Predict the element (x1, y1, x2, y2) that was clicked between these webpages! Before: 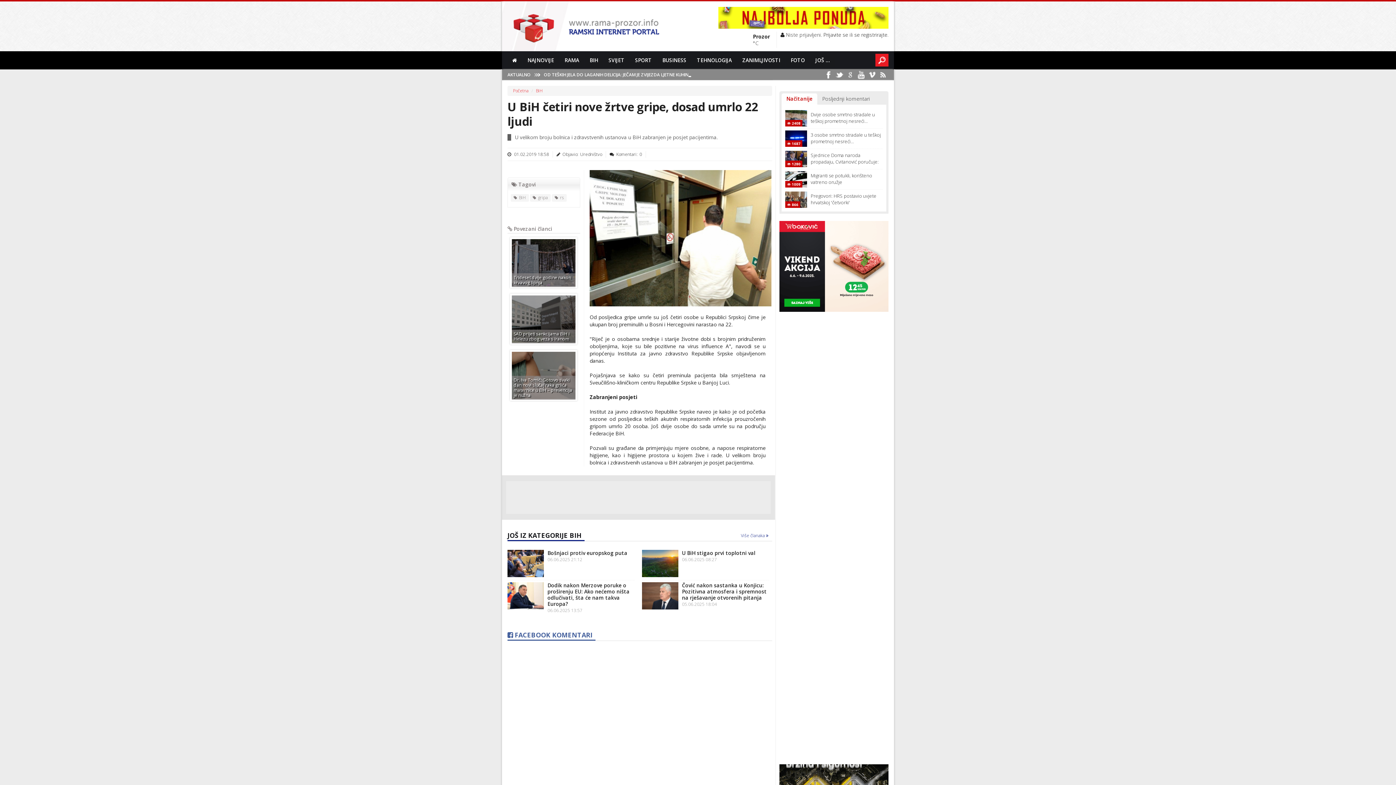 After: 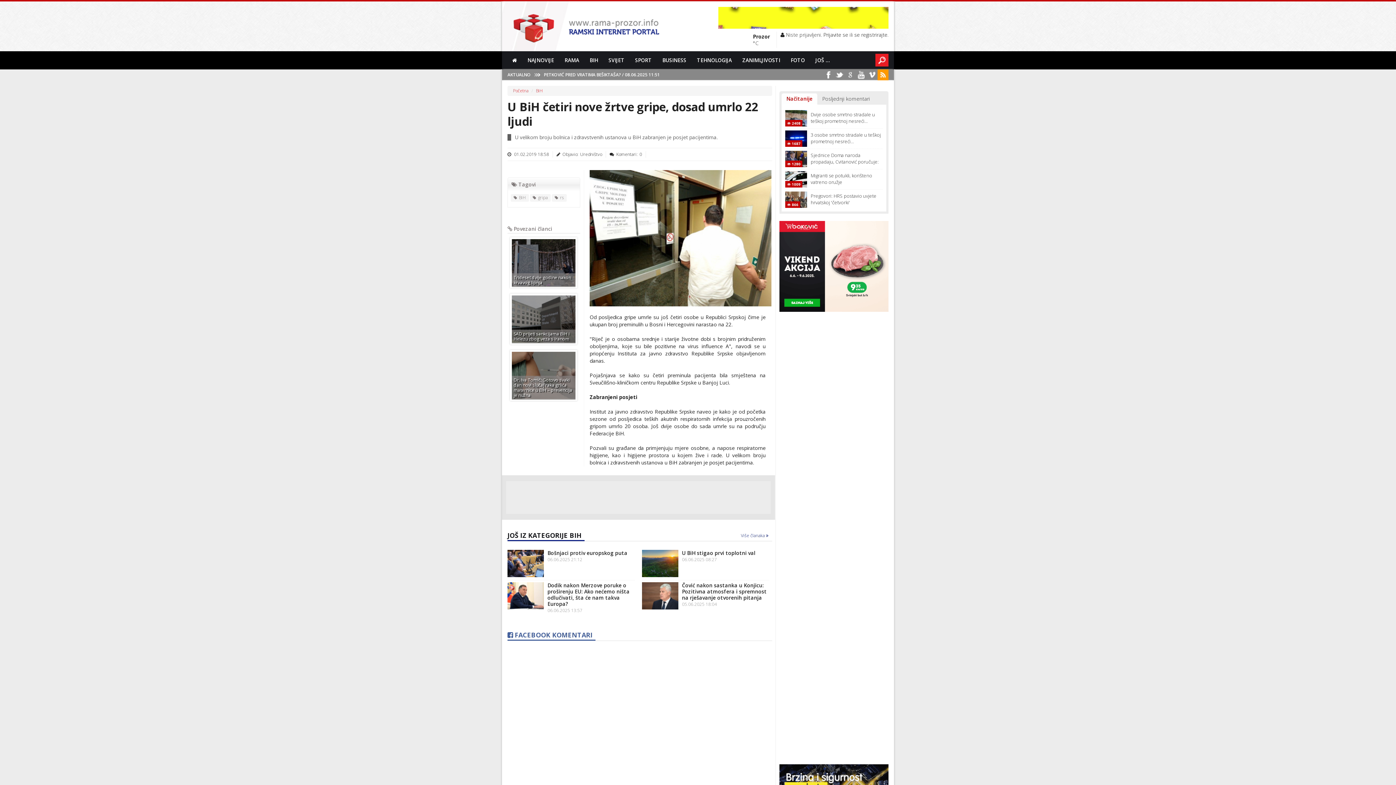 Action: bbox: (877, 69, 888, 80)